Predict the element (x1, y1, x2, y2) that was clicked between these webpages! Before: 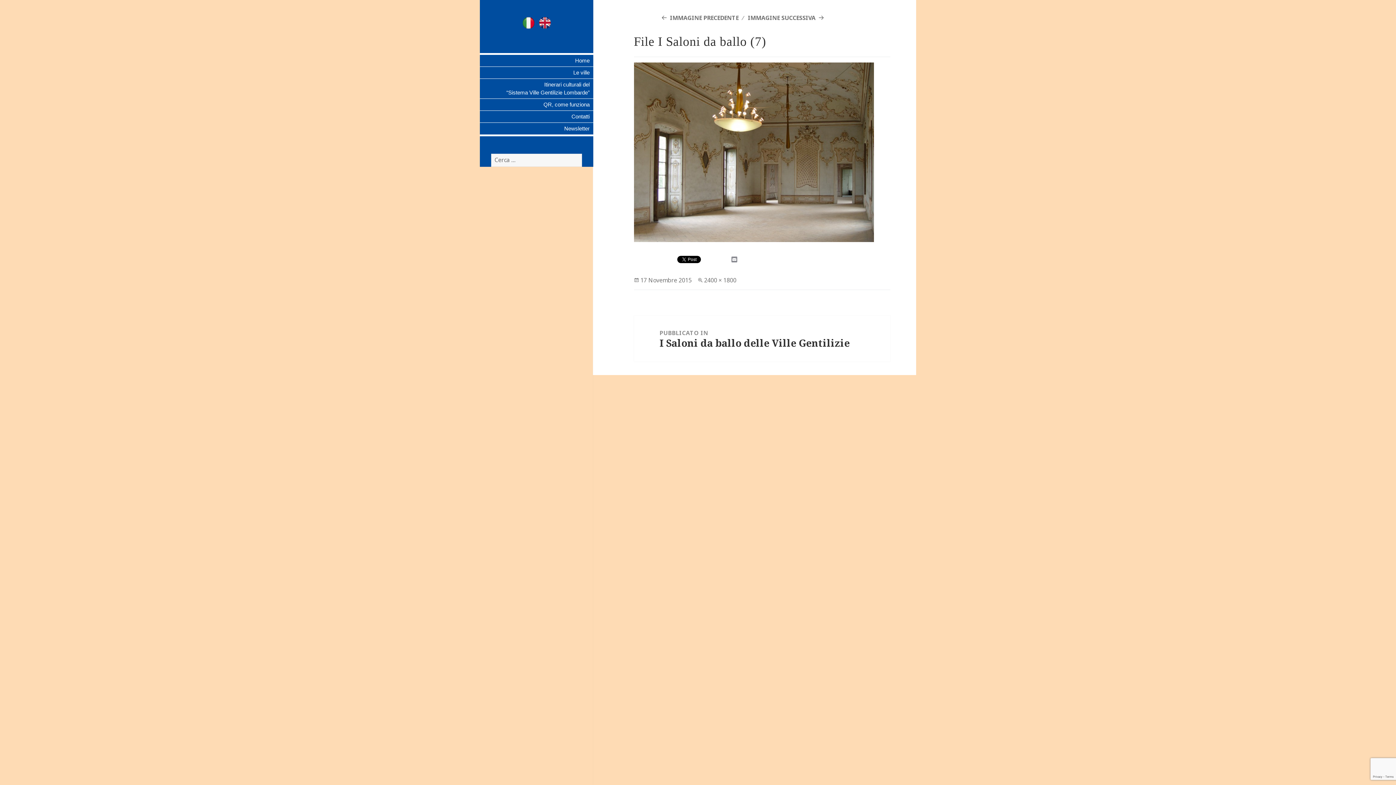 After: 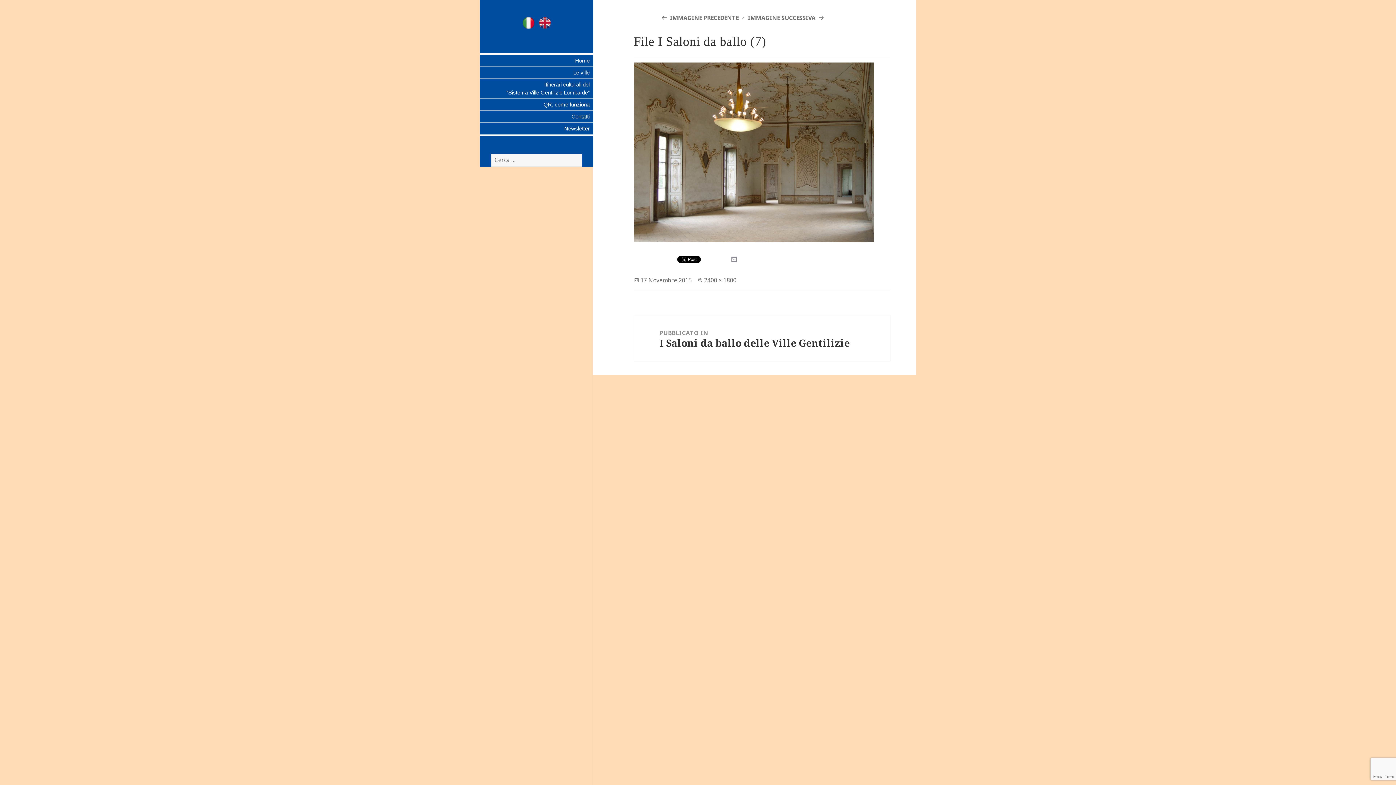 Action: bbox: (640, 276, 691, 284) label: 17 Novembre 2015